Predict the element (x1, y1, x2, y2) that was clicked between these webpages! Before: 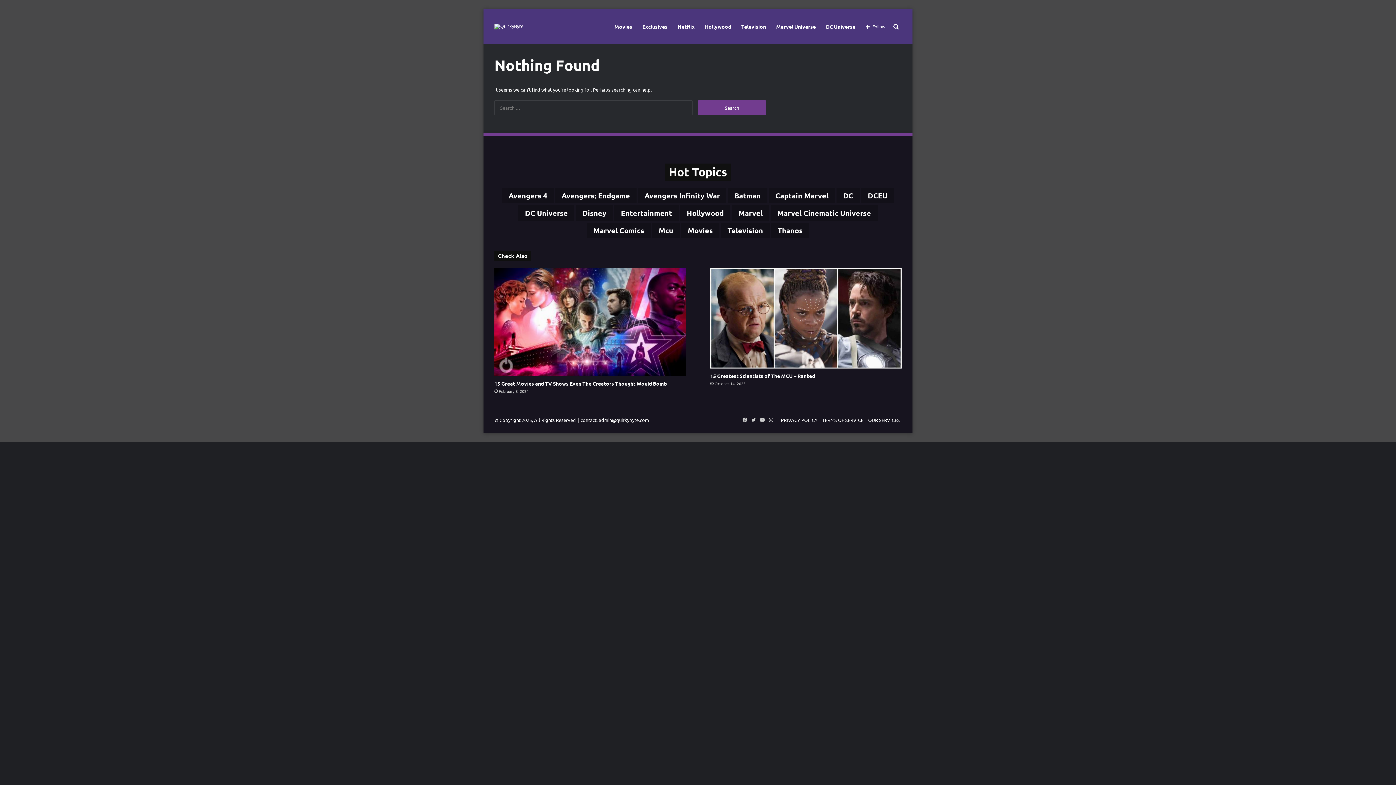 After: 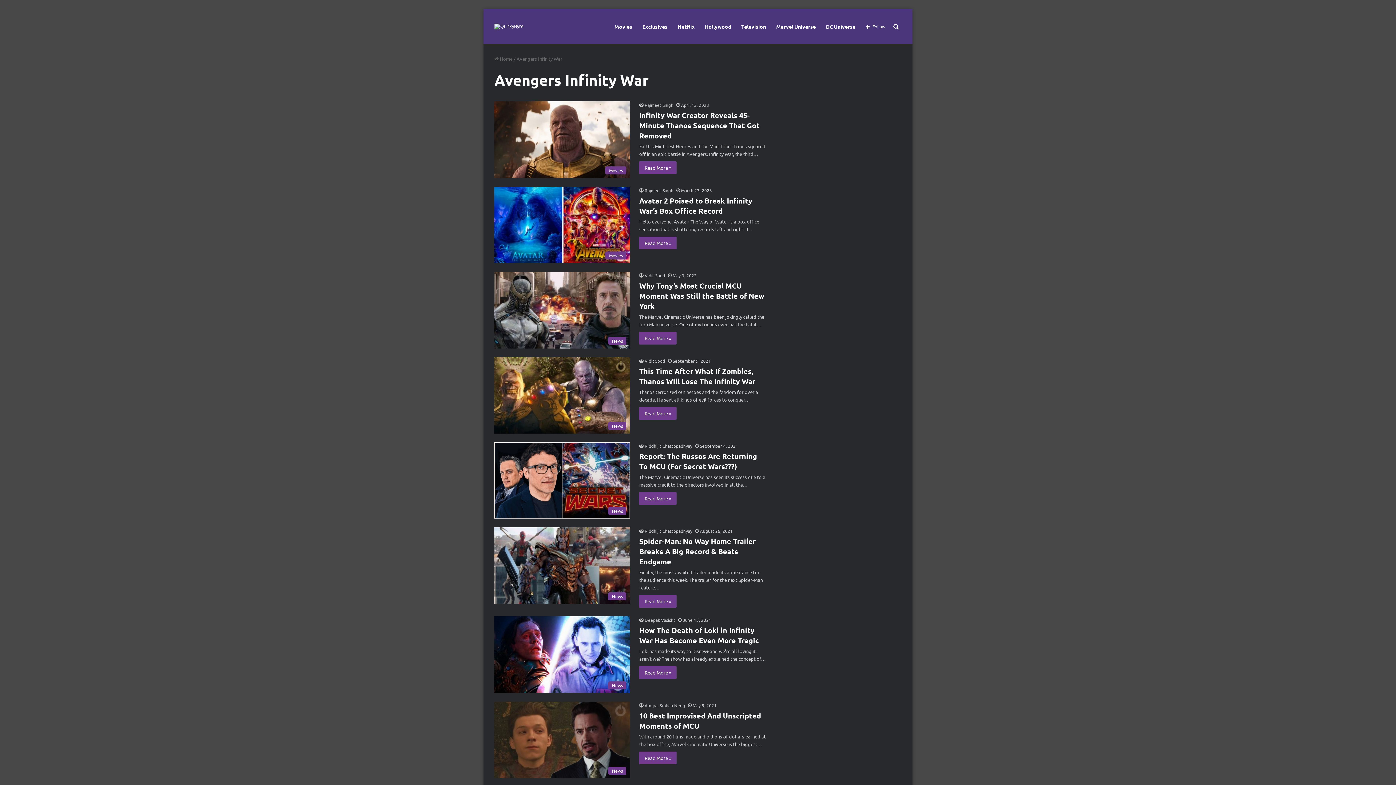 Action: bbox: (638, 188, 726, 203) label: Avengers Infinity War (892 items)